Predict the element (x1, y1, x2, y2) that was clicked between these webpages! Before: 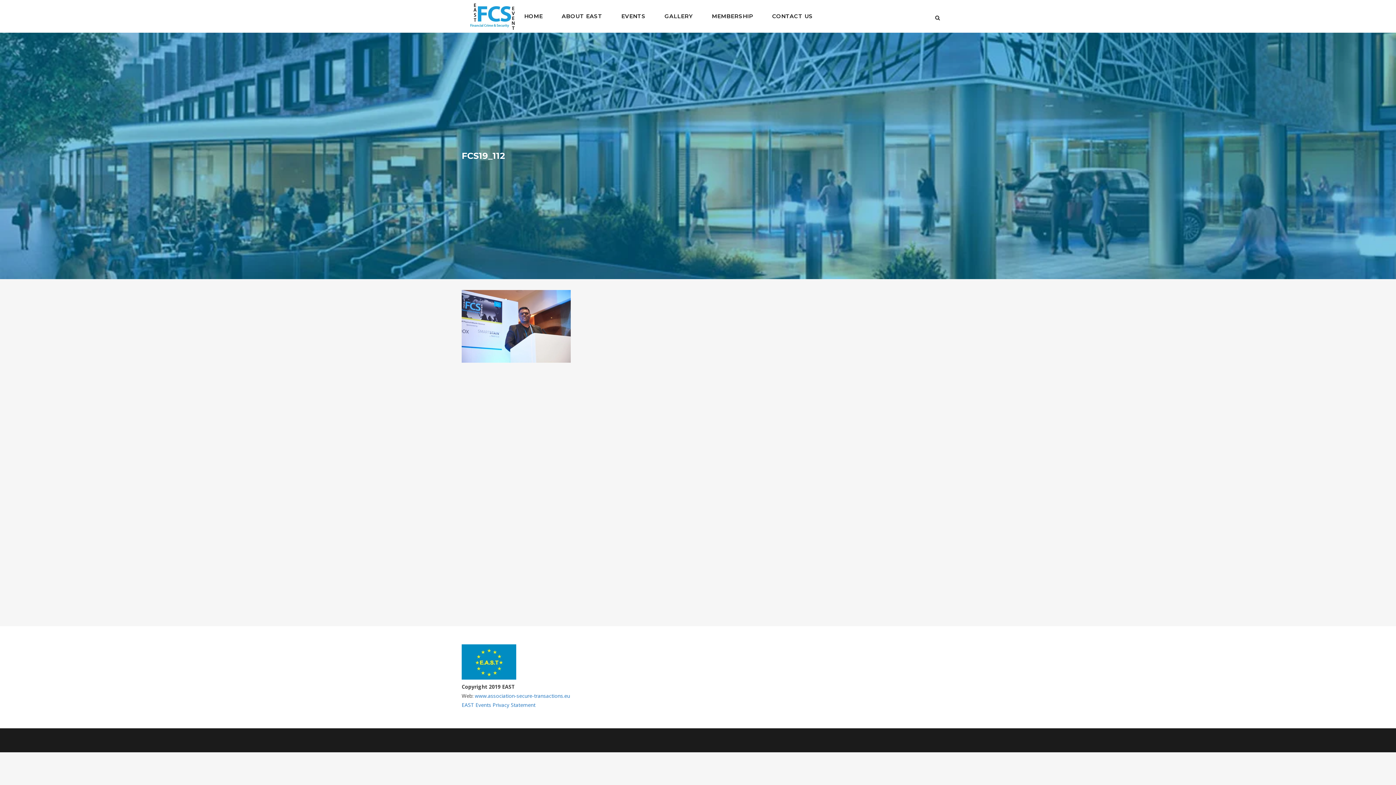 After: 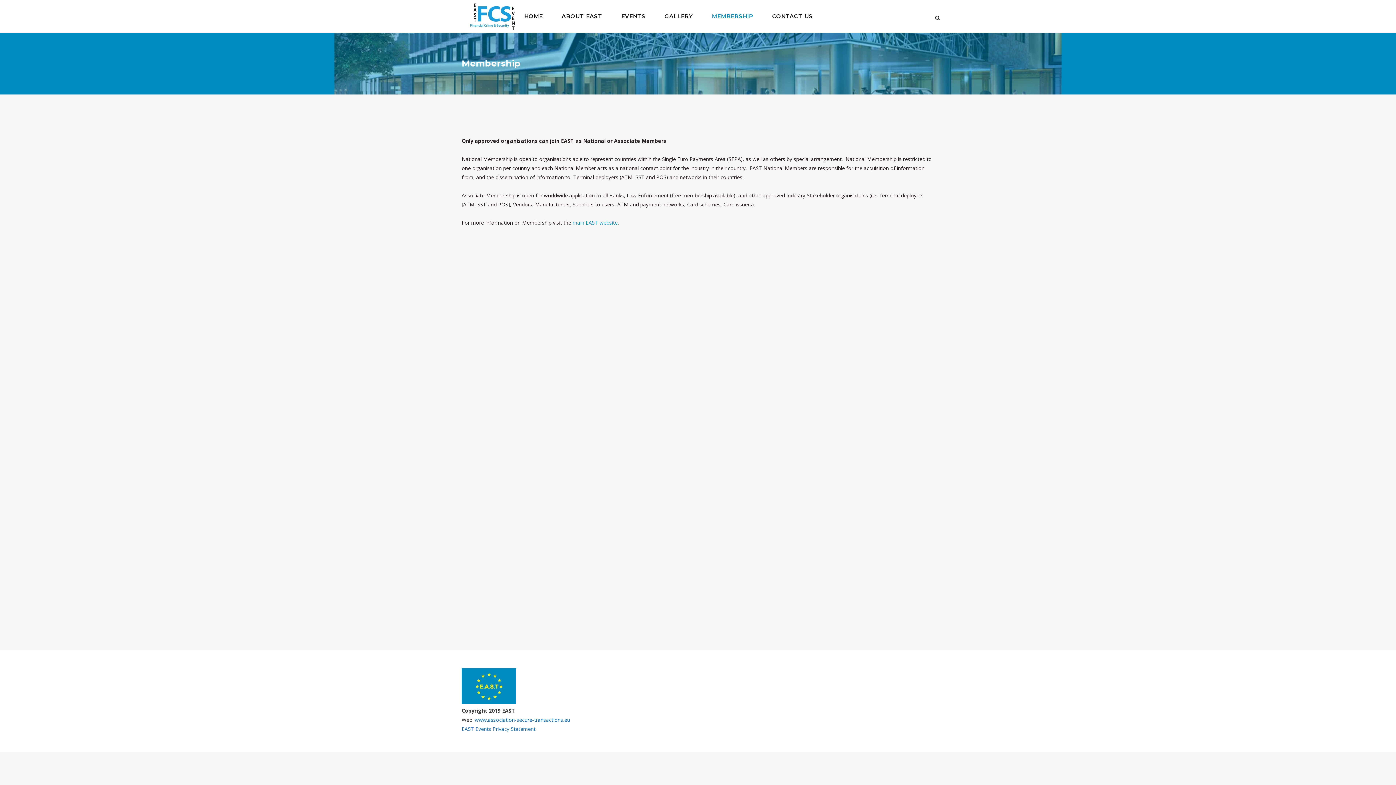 Action: label: MEMBERSHIP bbox: (702, 0, 762, 32)